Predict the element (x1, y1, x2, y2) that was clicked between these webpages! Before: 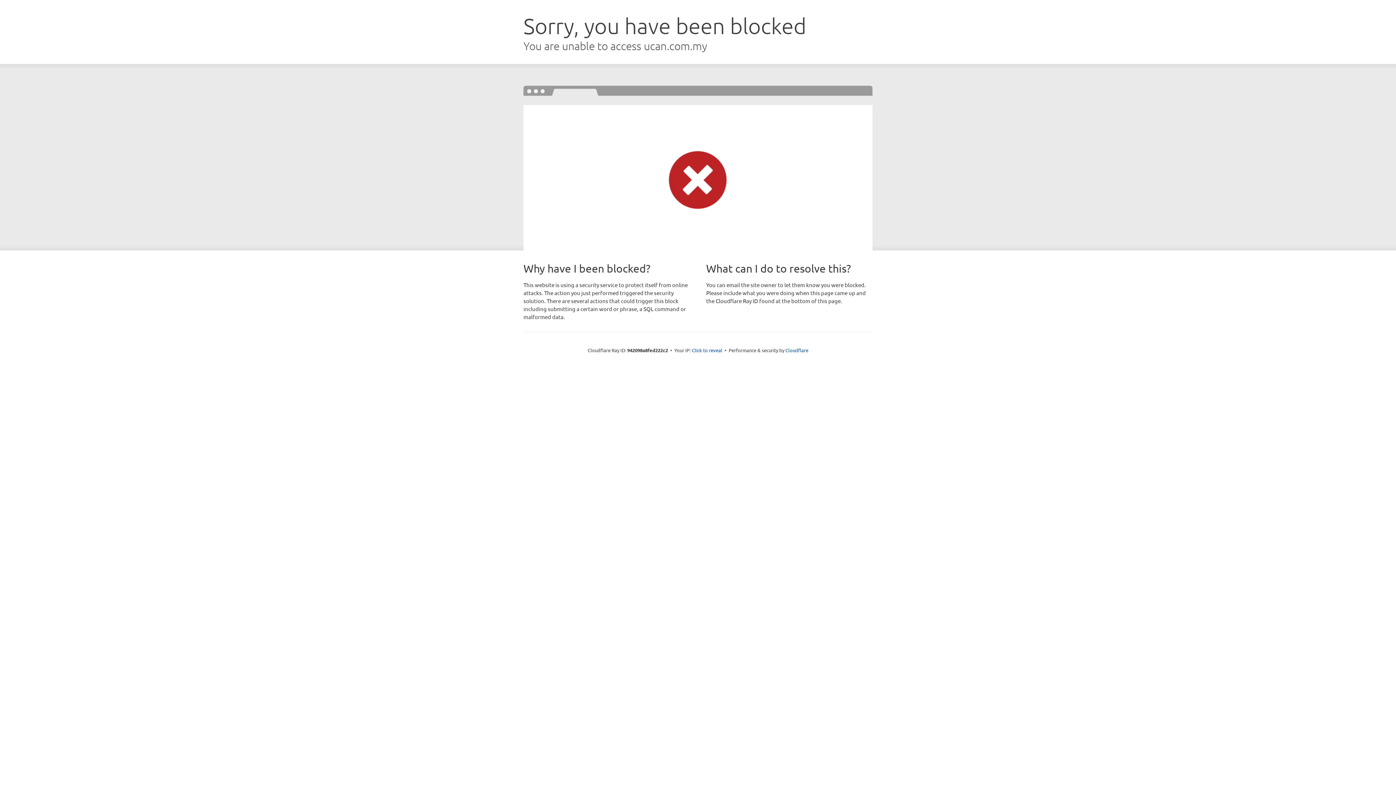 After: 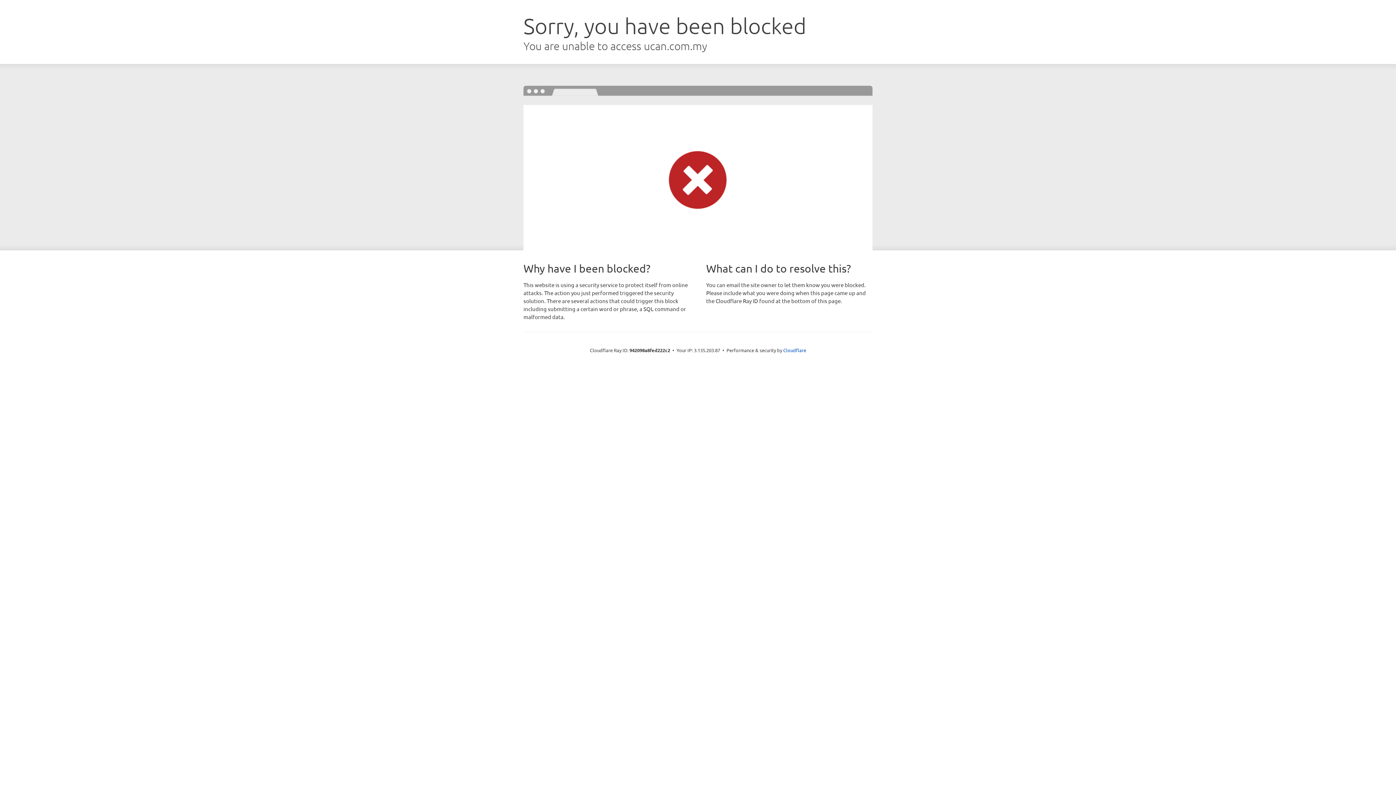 Action: bbox: (692, 346, 722, 353) label: Click to reveal